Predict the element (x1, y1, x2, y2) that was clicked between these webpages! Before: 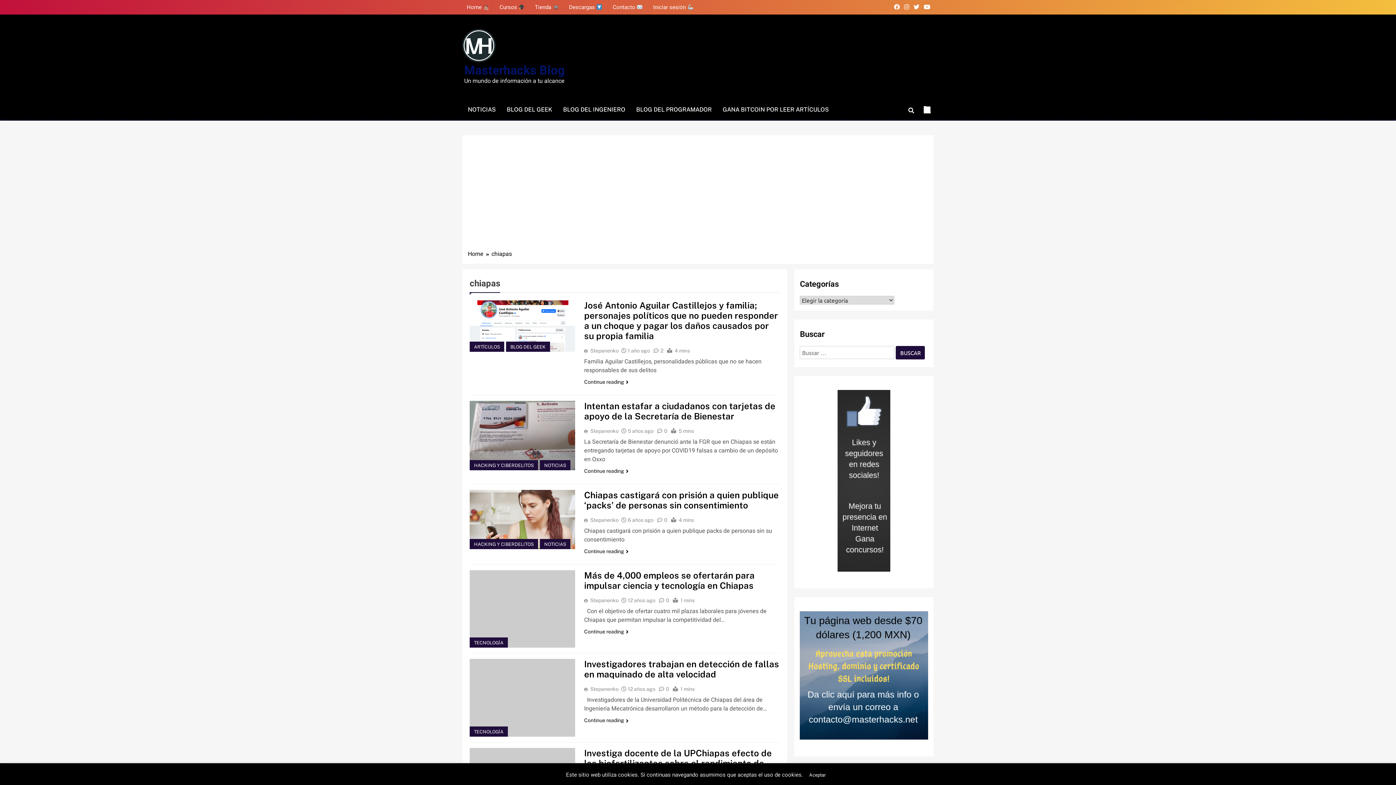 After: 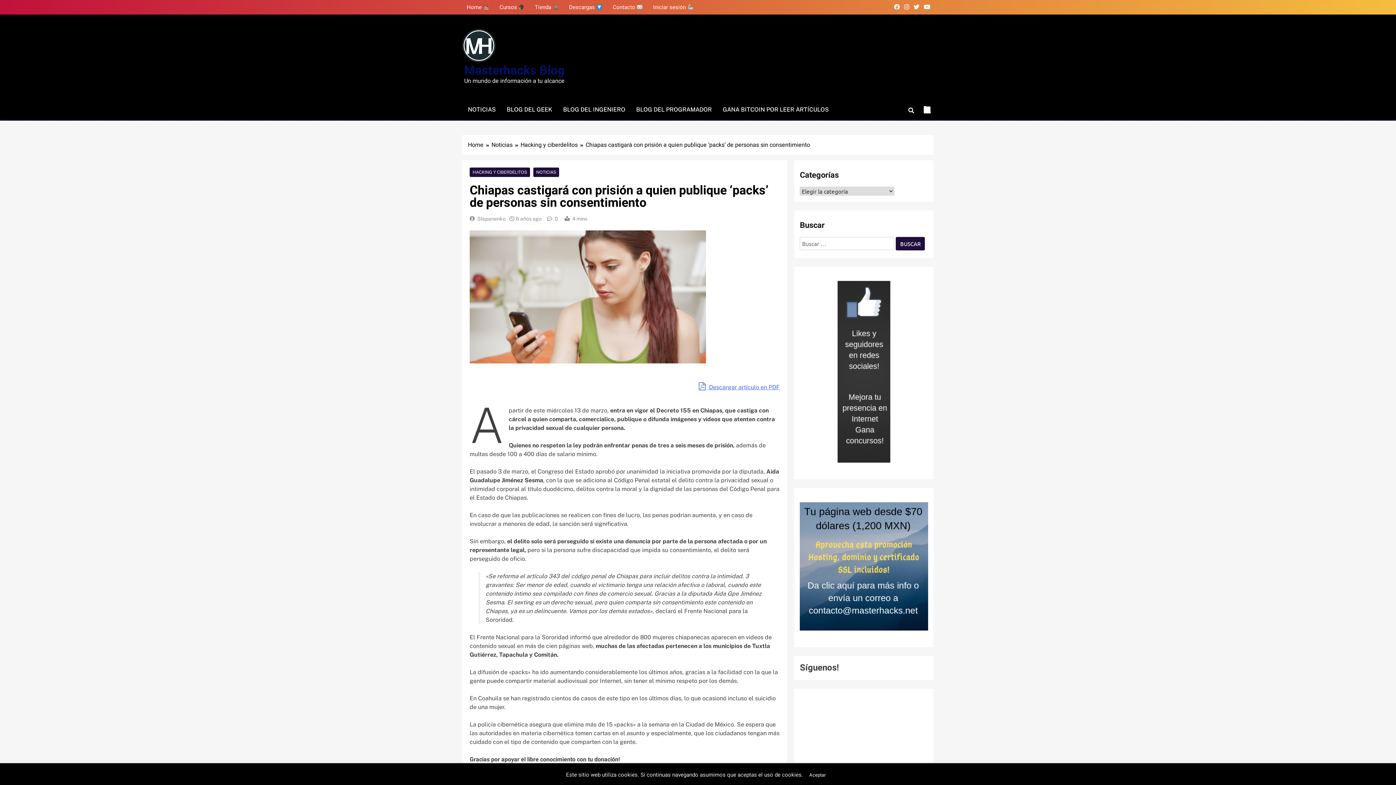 Action: bbox: (627, 517, 653, 523) label: 6 años ago